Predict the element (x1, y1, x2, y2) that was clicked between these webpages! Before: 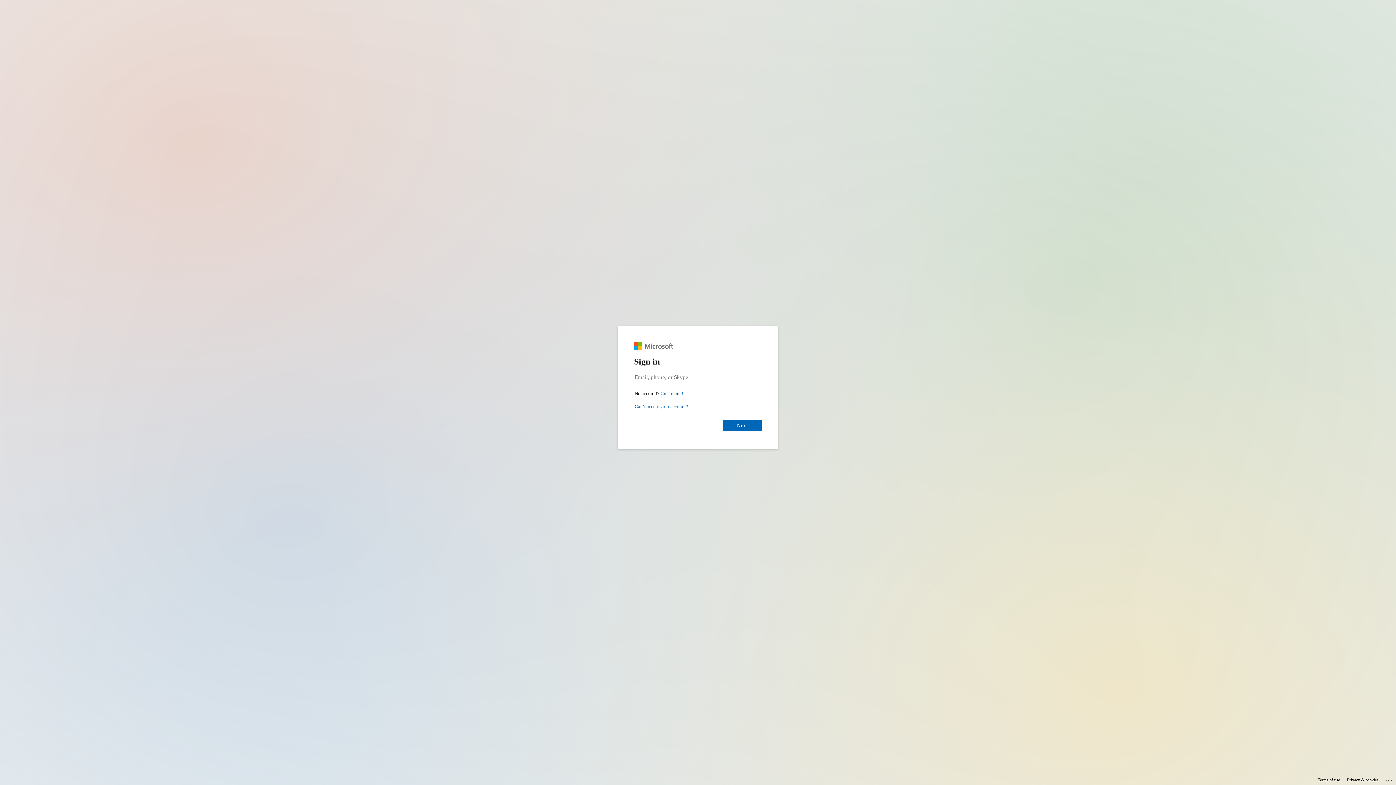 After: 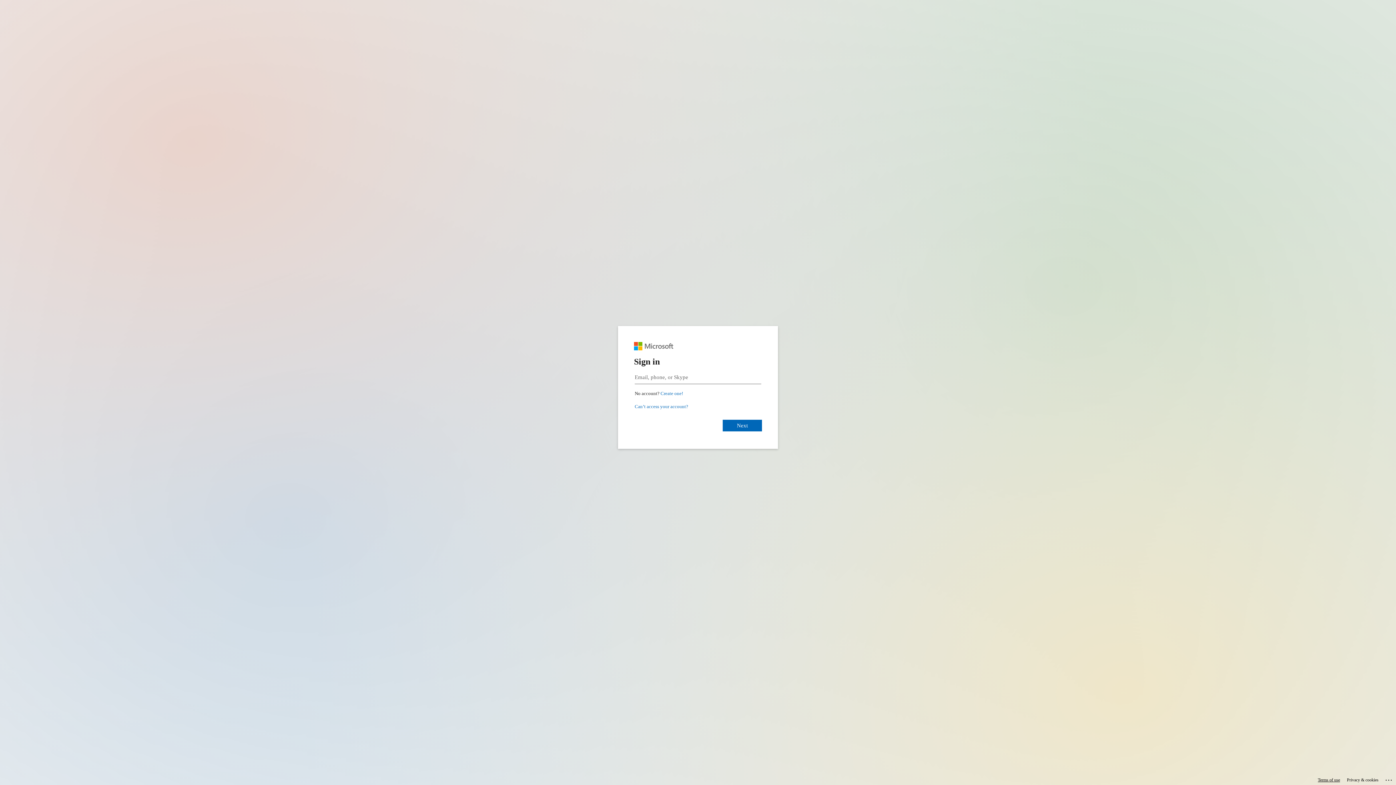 Action: label: Terms of use bbox: (1318, 775, 1340, 785)